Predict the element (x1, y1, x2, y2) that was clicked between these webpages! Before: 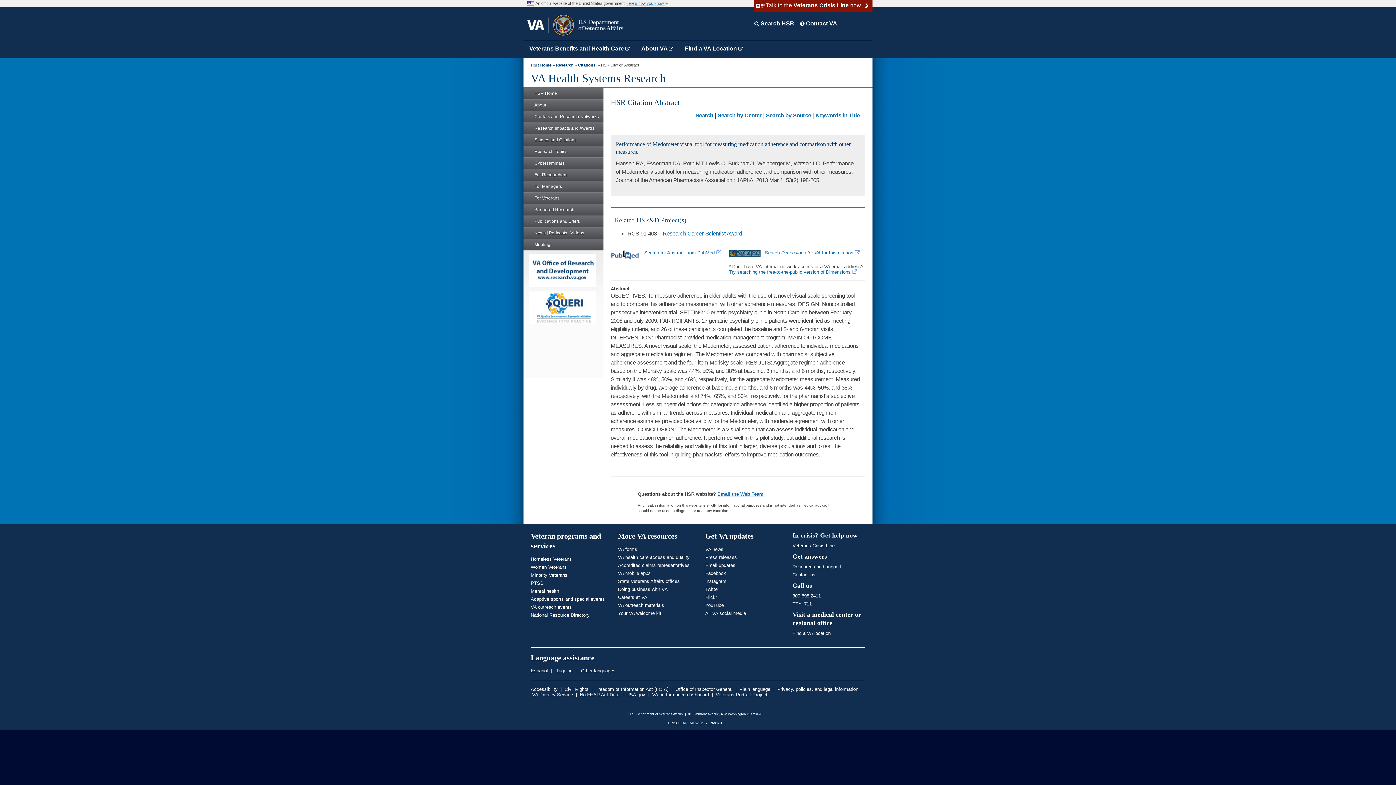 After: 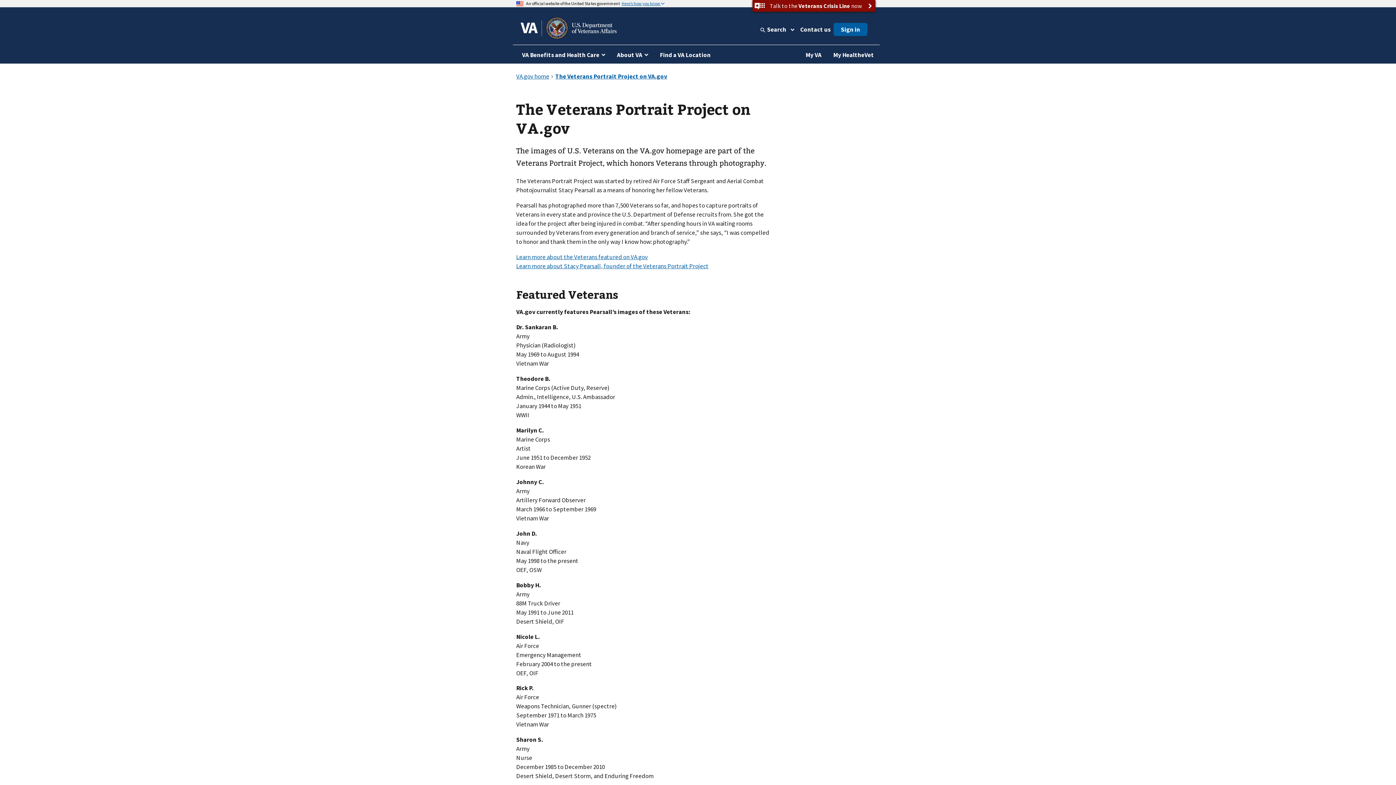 Action: label: Veterans Portrait Project bbox: (716, 692, 767, 697)